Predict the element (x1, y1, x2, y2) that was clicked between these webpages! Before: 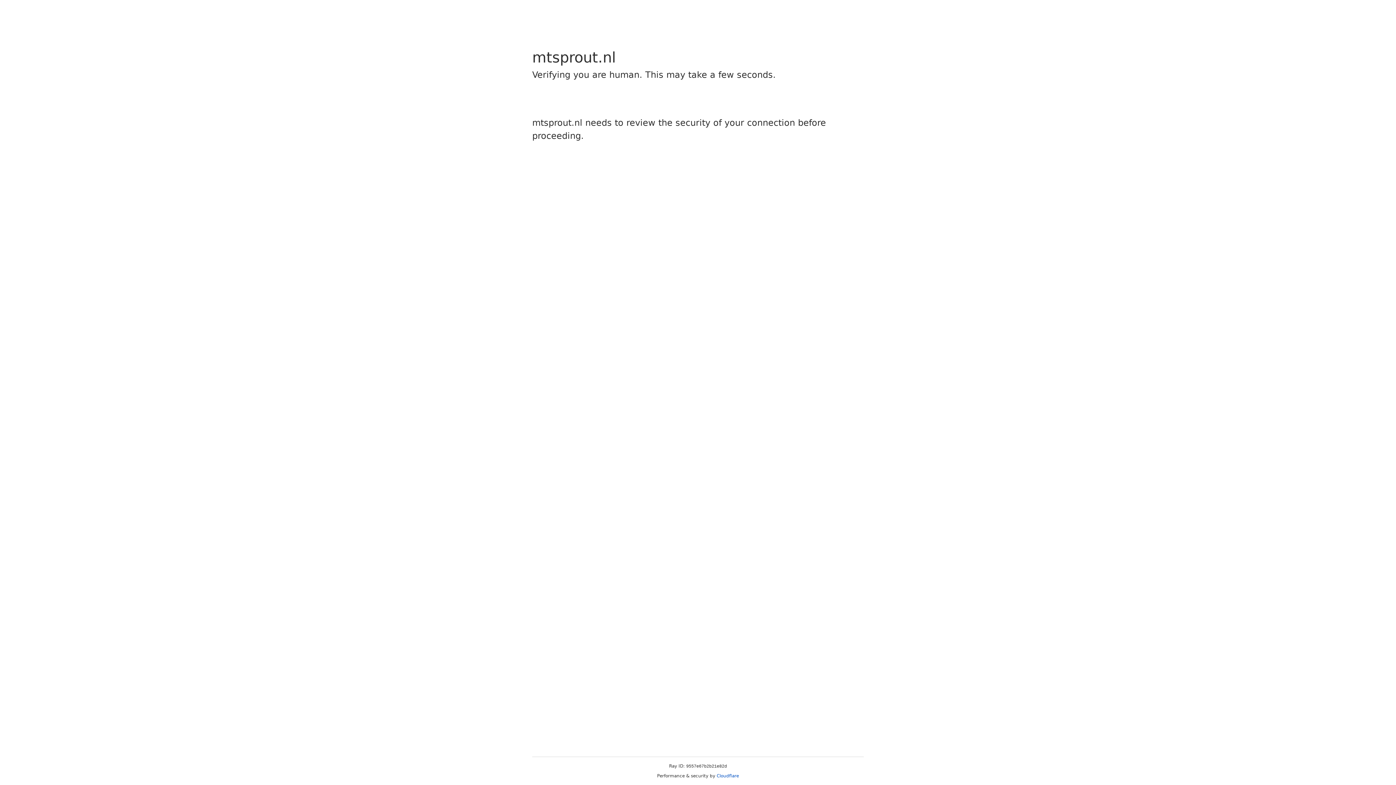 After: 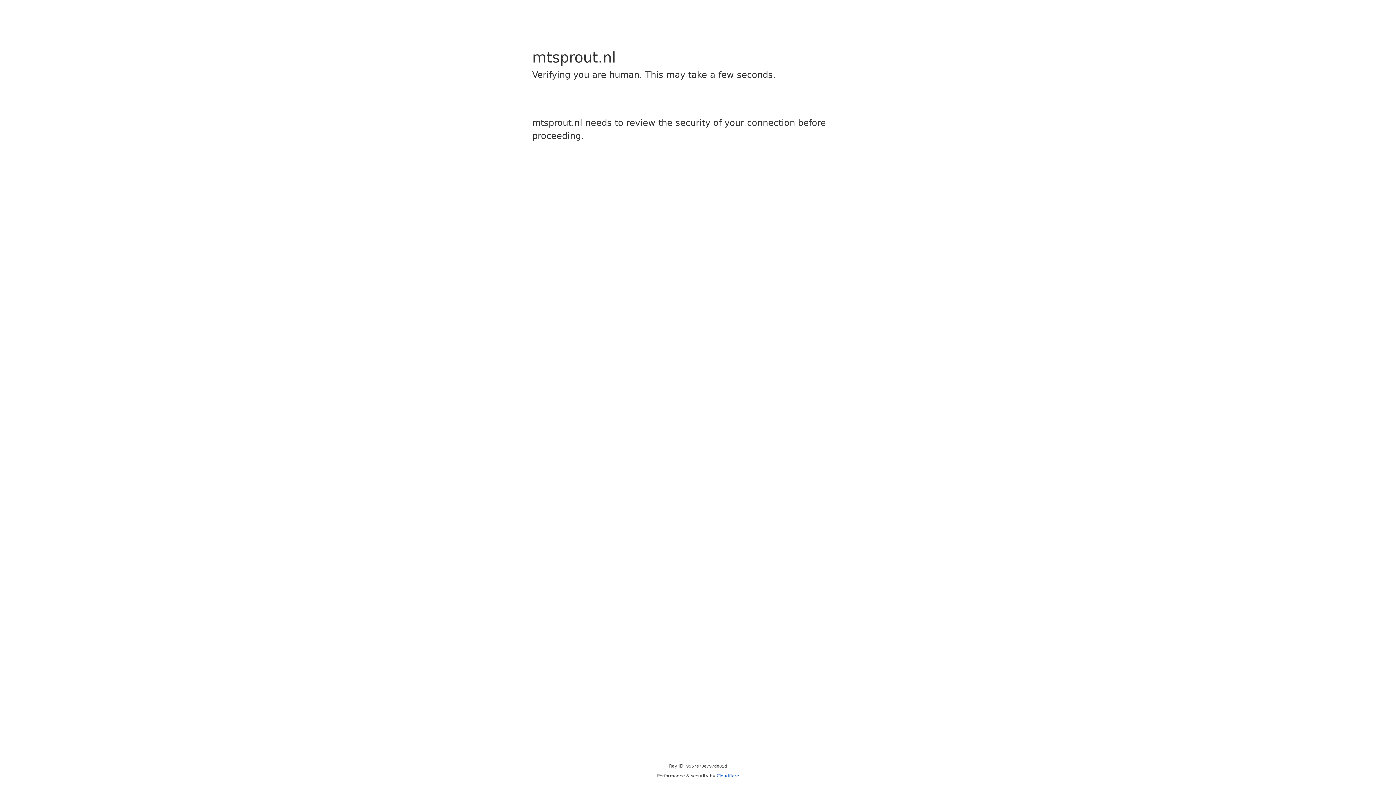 Action: label: Cloudflare bbox: (716, 773, 739, 778)